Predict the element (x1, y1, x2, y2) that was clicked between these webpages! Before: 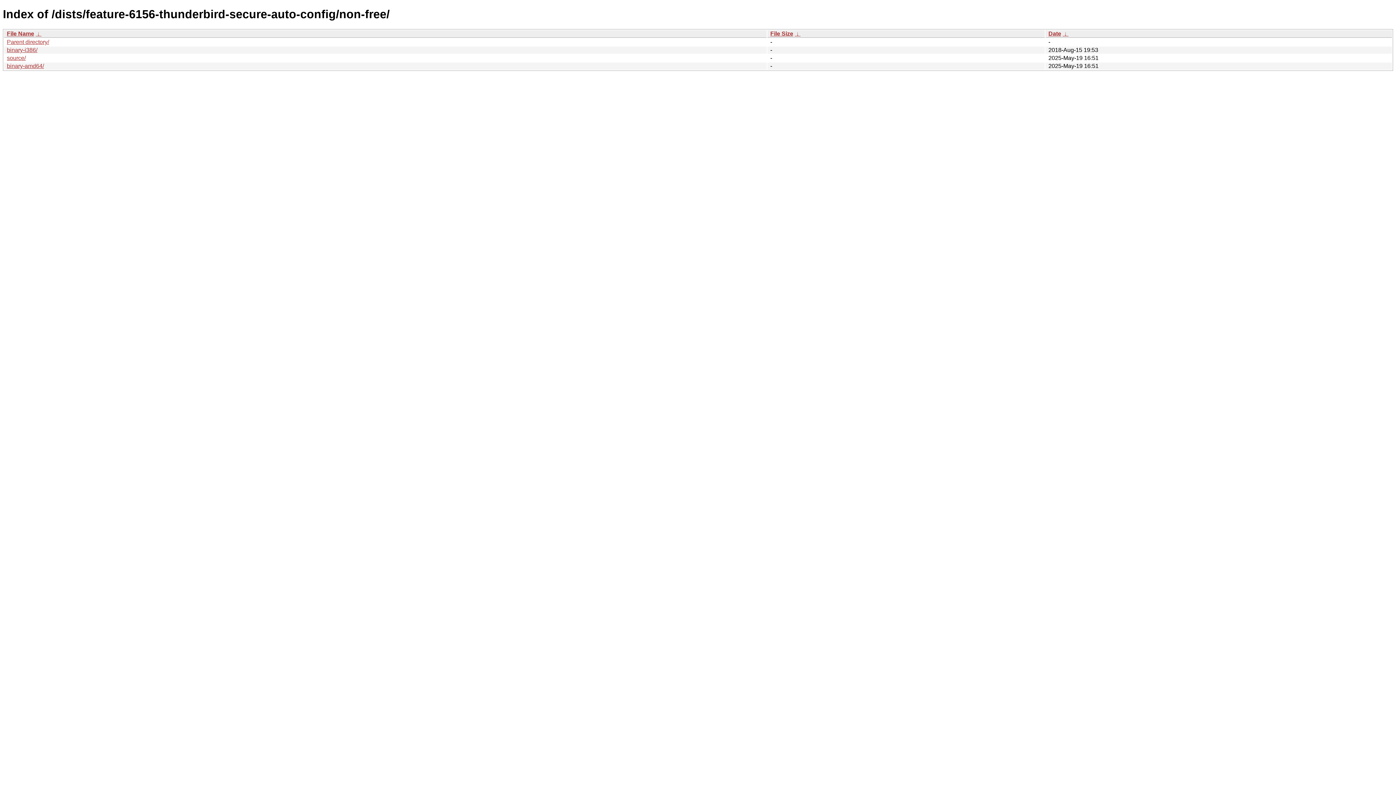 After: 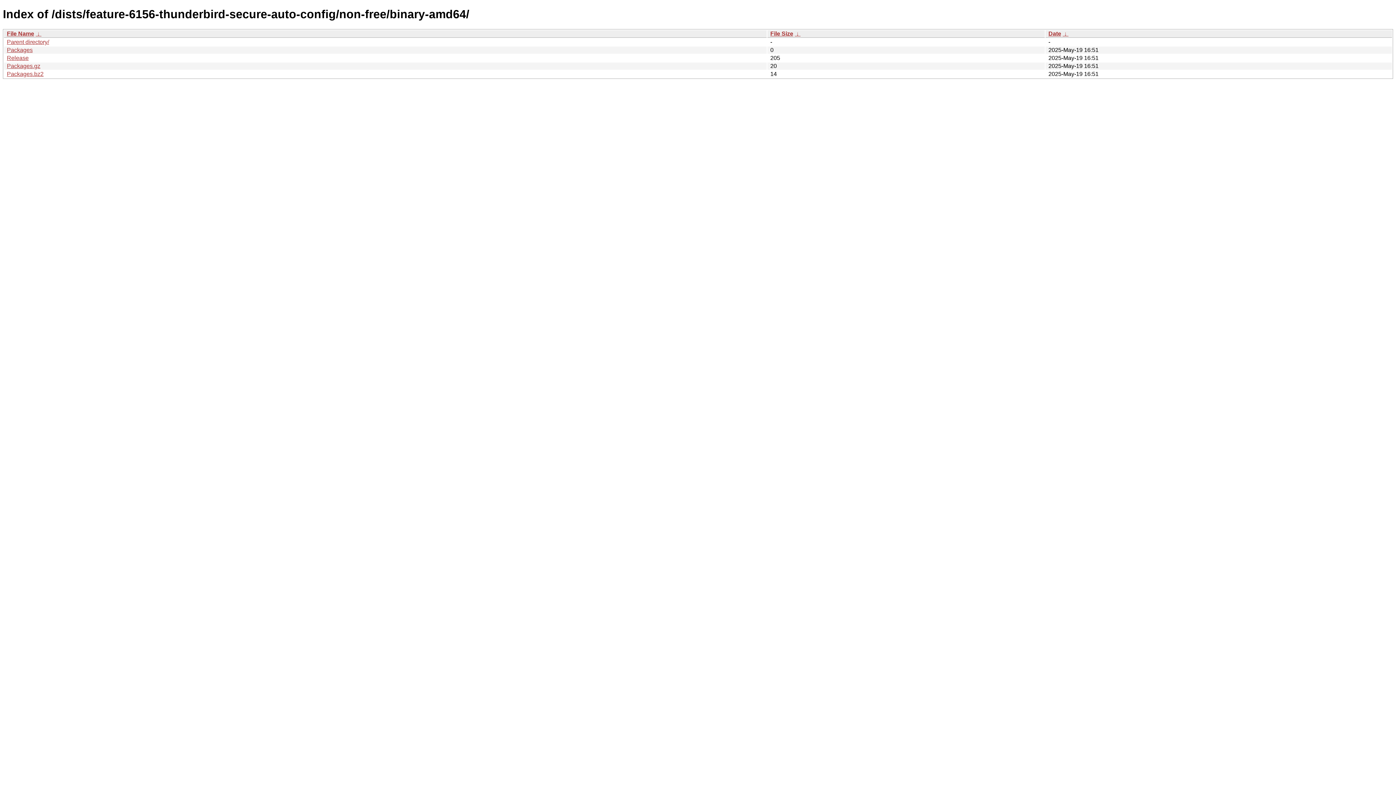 Action: label: binary-amd64/ bbox: (6, 62, 44, 69)